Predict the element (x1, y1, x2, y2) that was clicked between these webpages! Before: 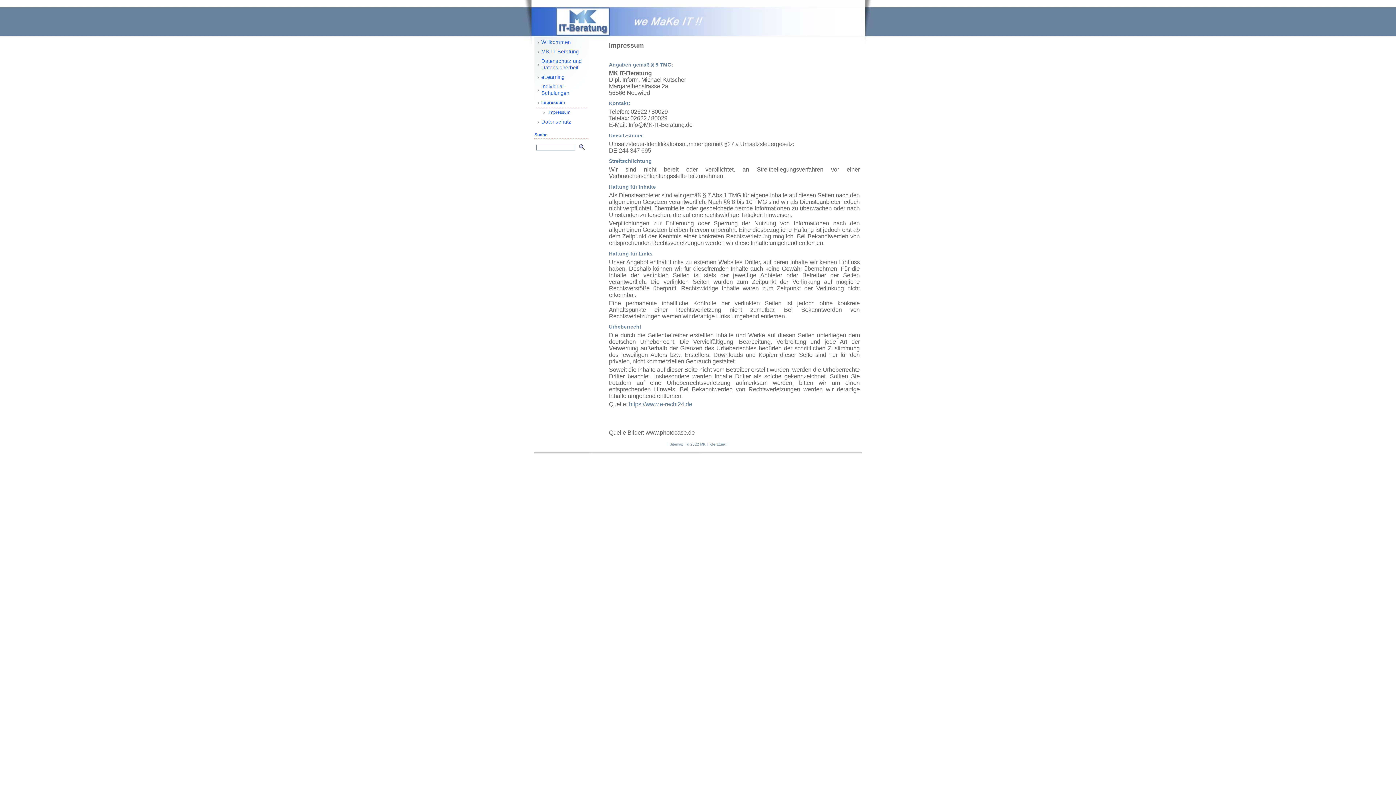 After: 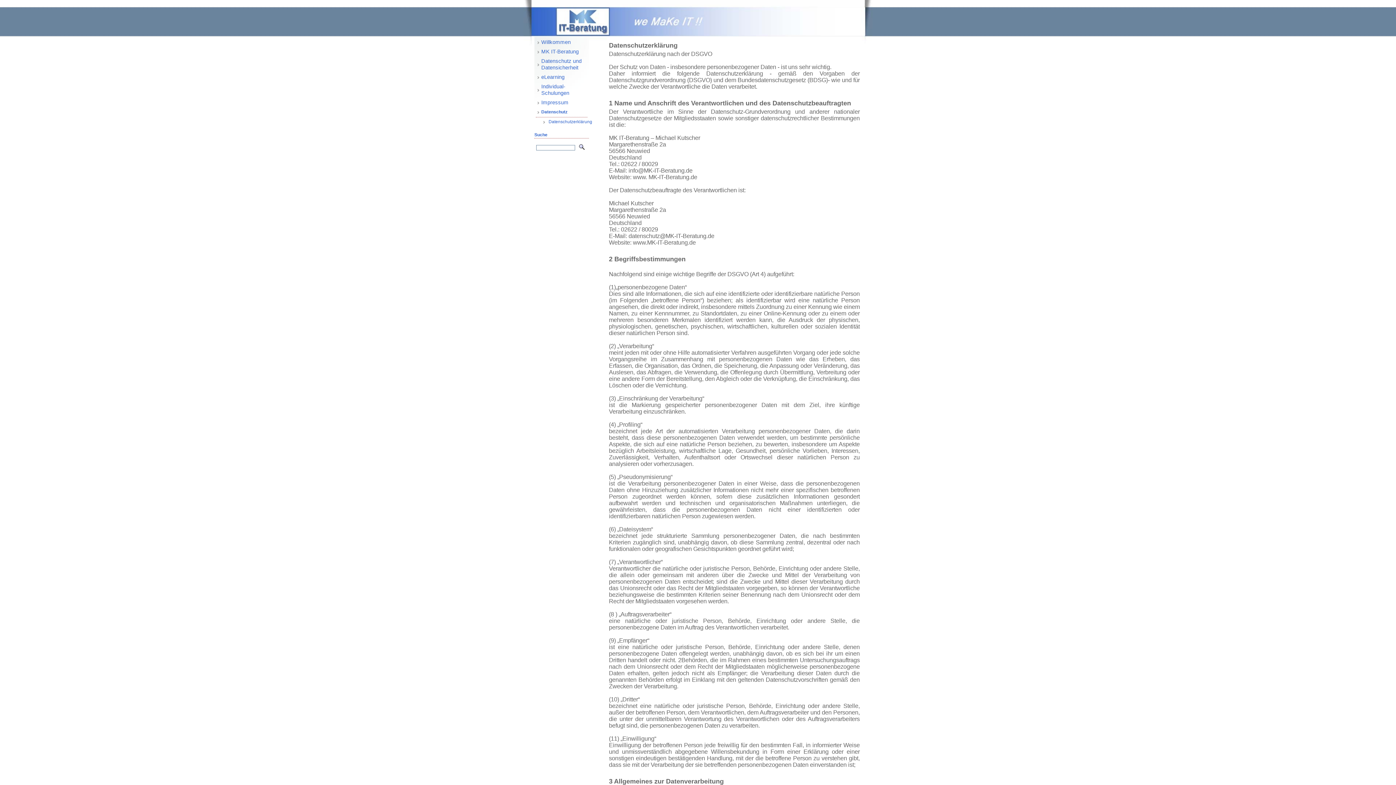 Action: label: Datenschutz bbox: (536, 117, 587, 126)